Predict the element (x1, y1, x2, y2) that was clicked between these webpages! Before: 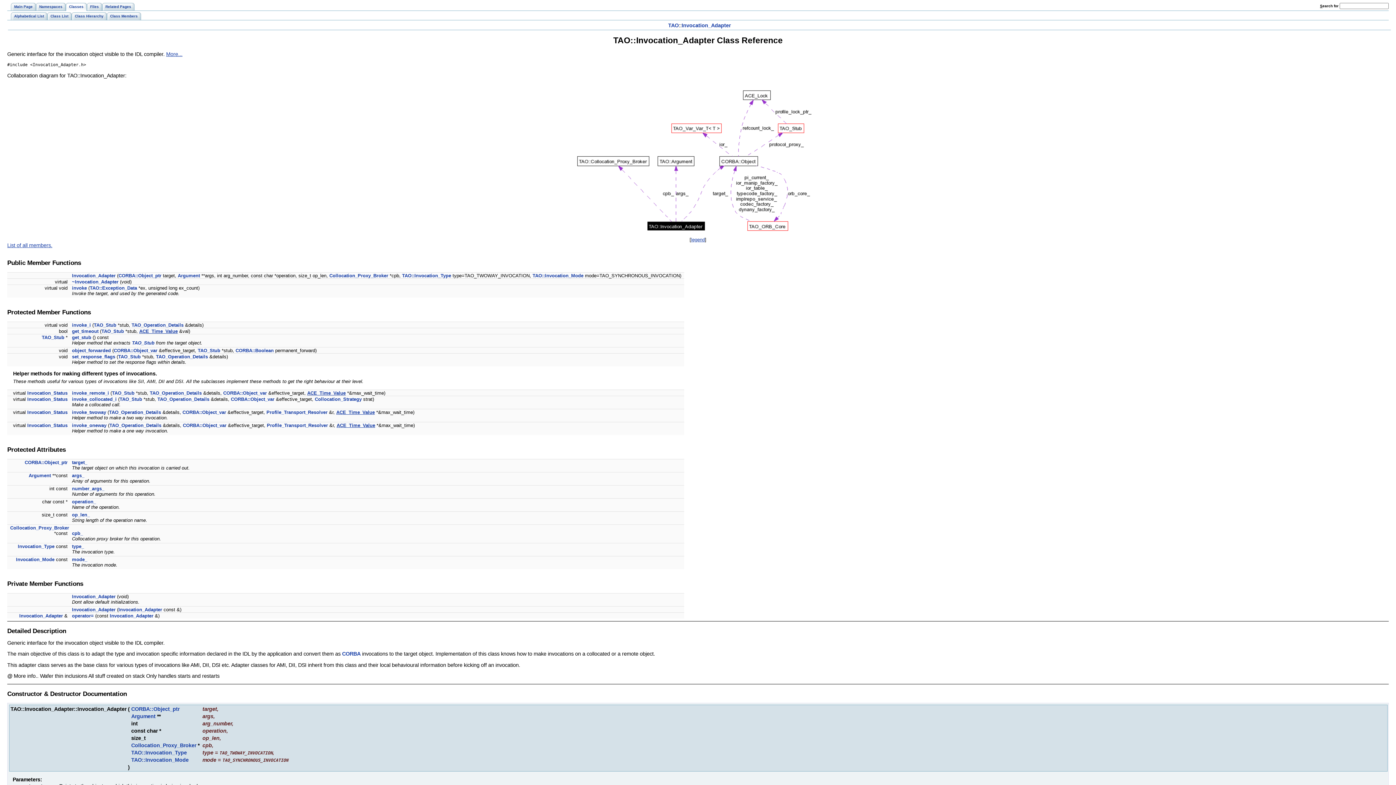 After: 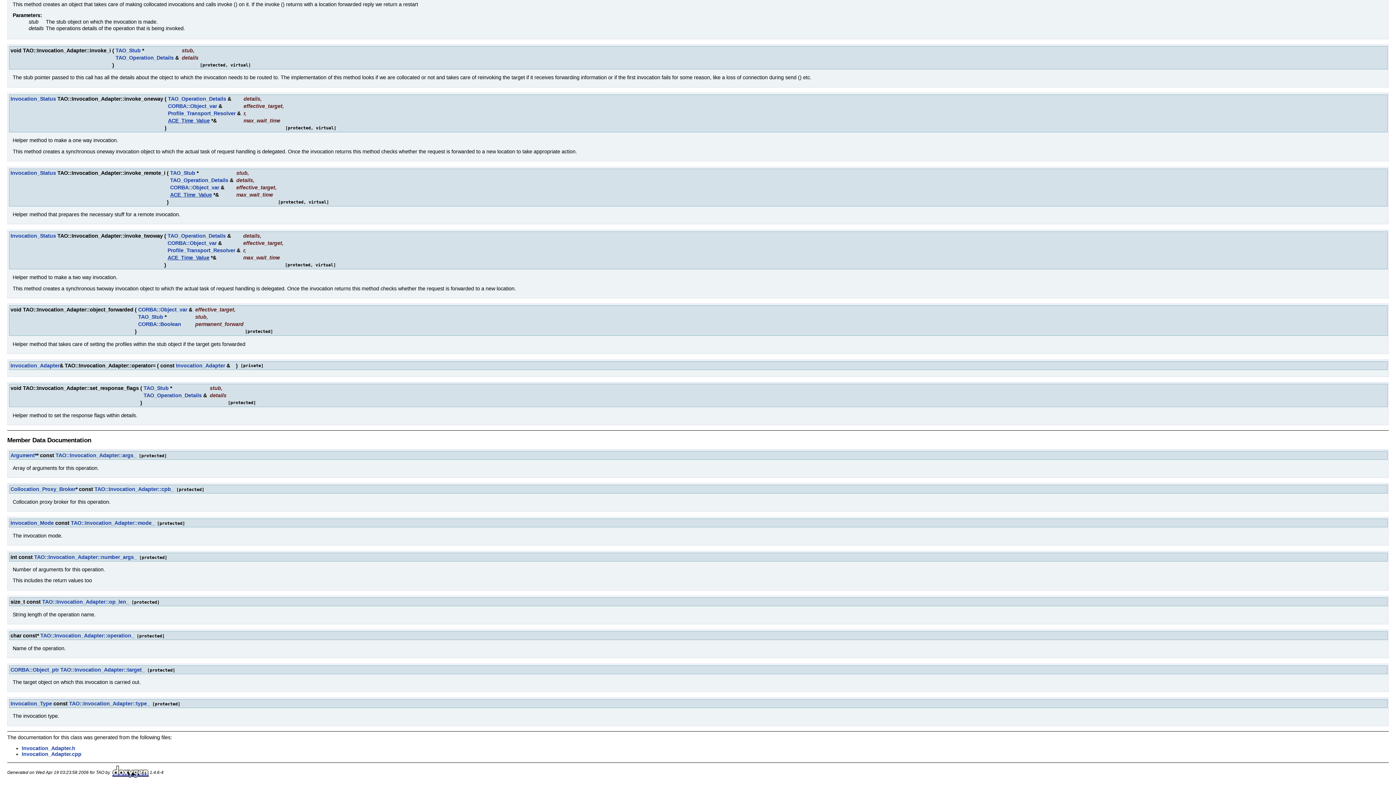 Action: label: invoke_twoway bbox: (72, 409, 106, 415)